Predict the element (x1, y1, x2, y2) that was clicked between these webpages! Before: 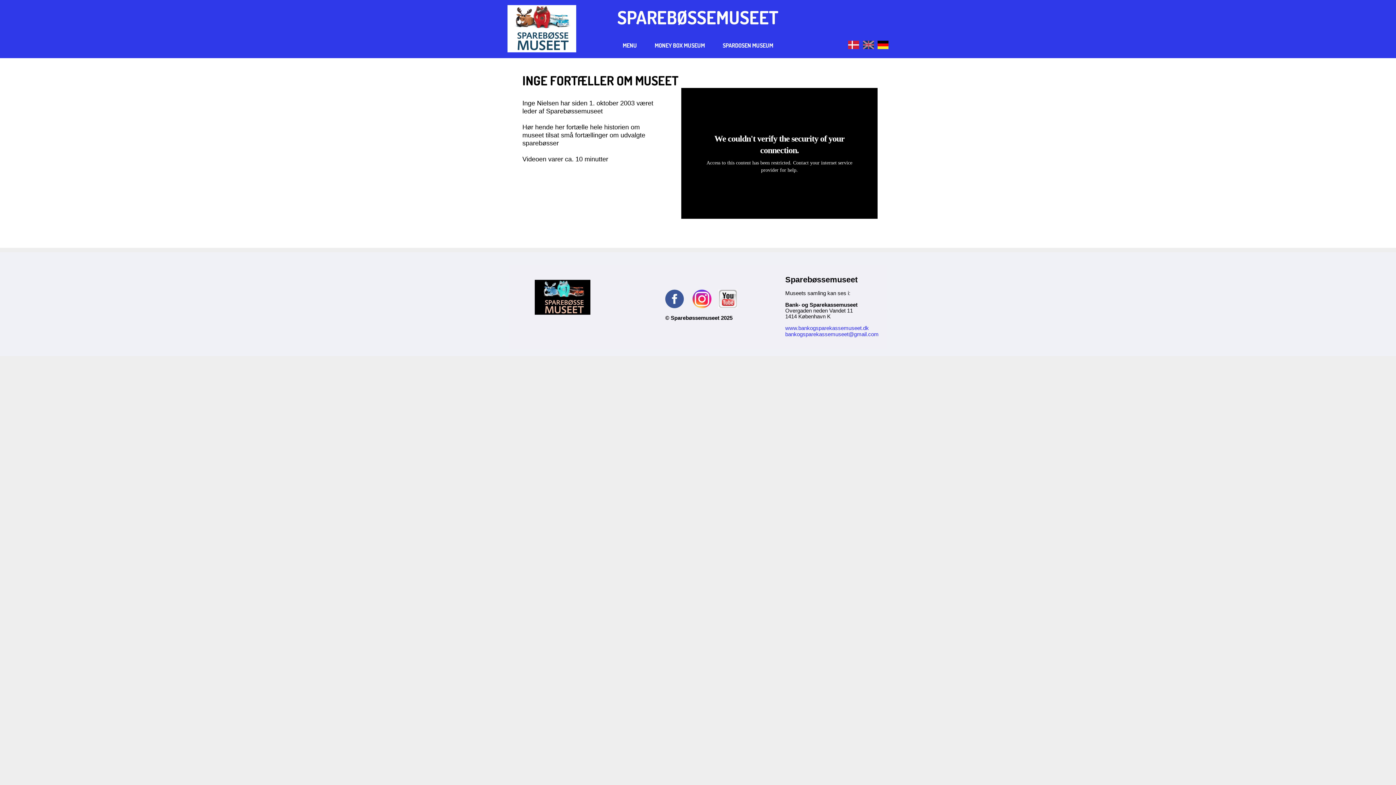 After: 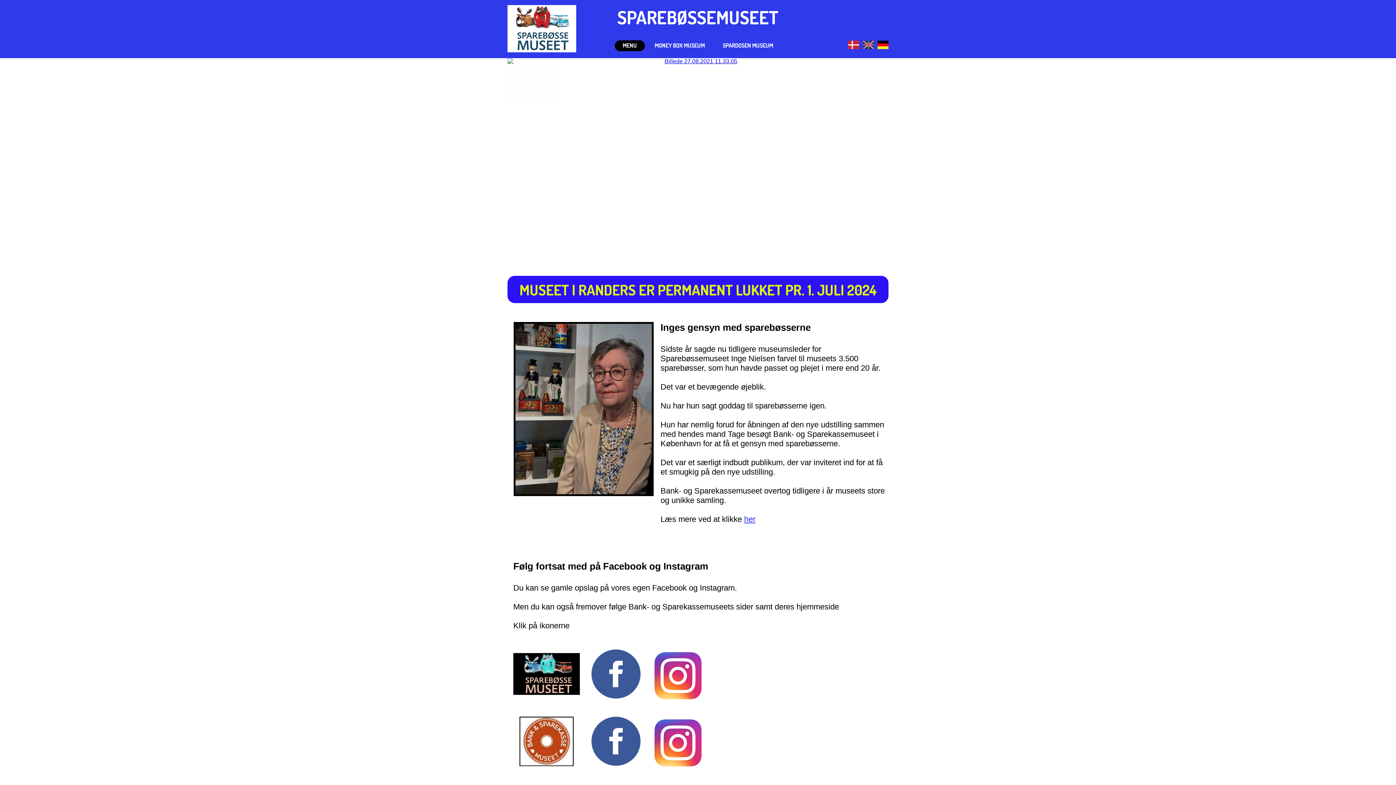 Action: bbox: (848, 40, 859, 49)